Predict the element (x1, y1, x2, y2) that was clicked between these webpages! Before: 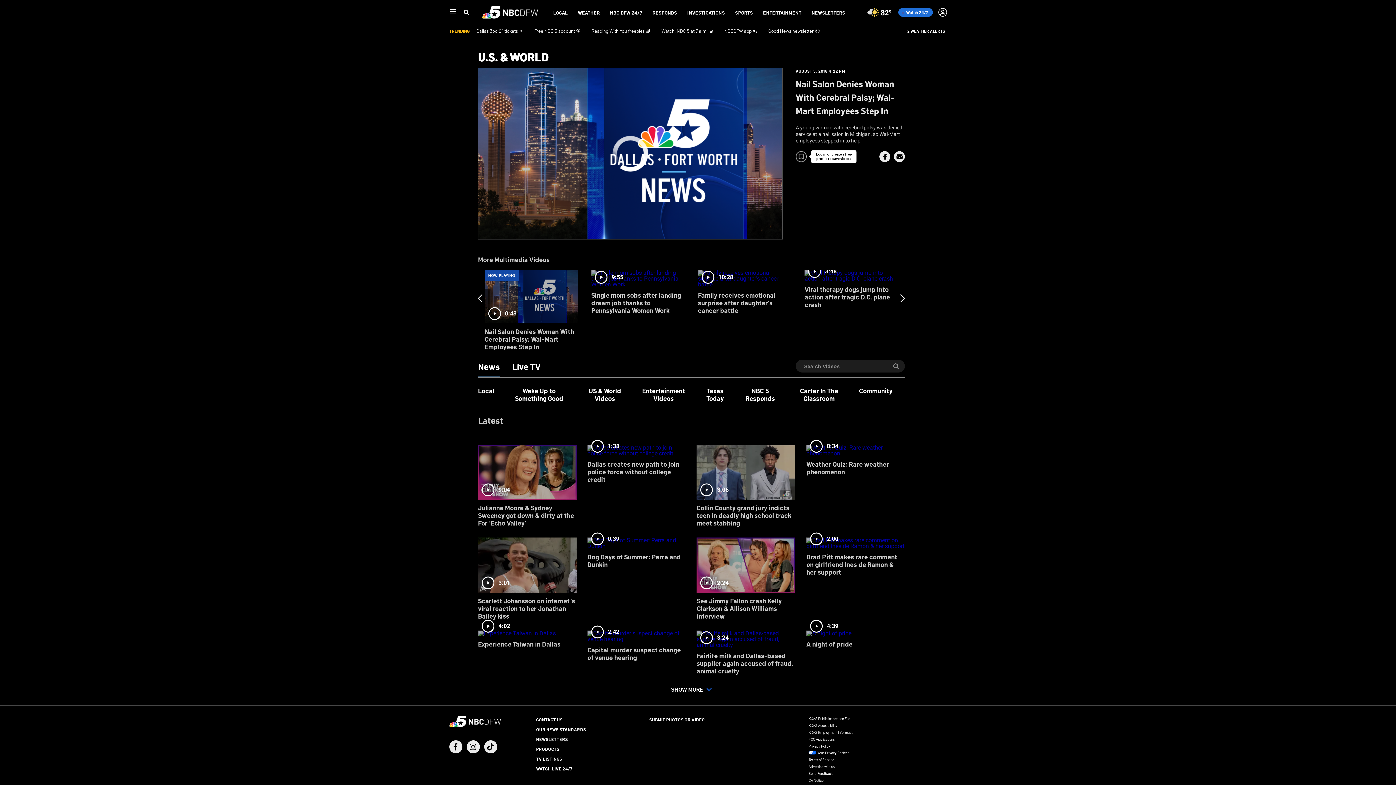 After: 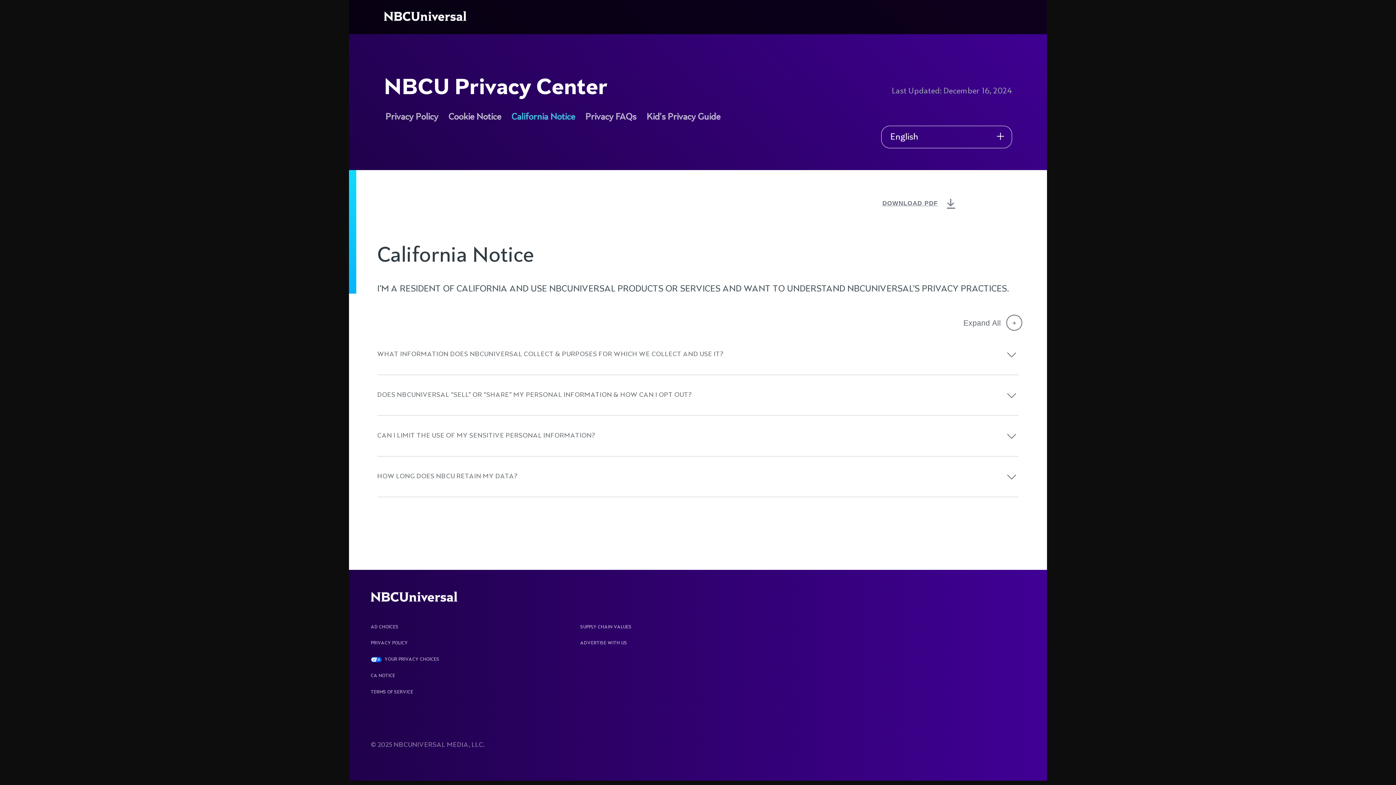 Action: label: CA Notice bbox: (808, 778, 823, 782)